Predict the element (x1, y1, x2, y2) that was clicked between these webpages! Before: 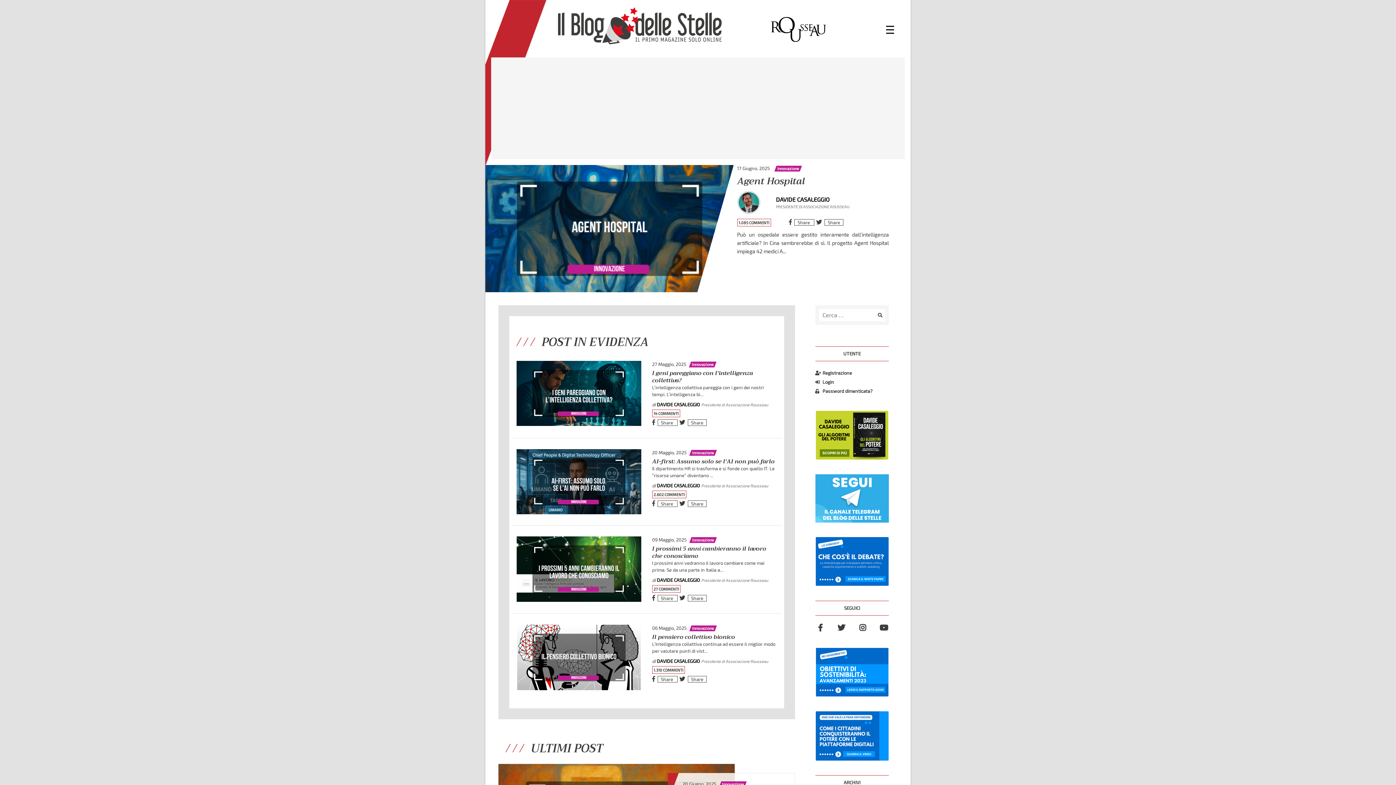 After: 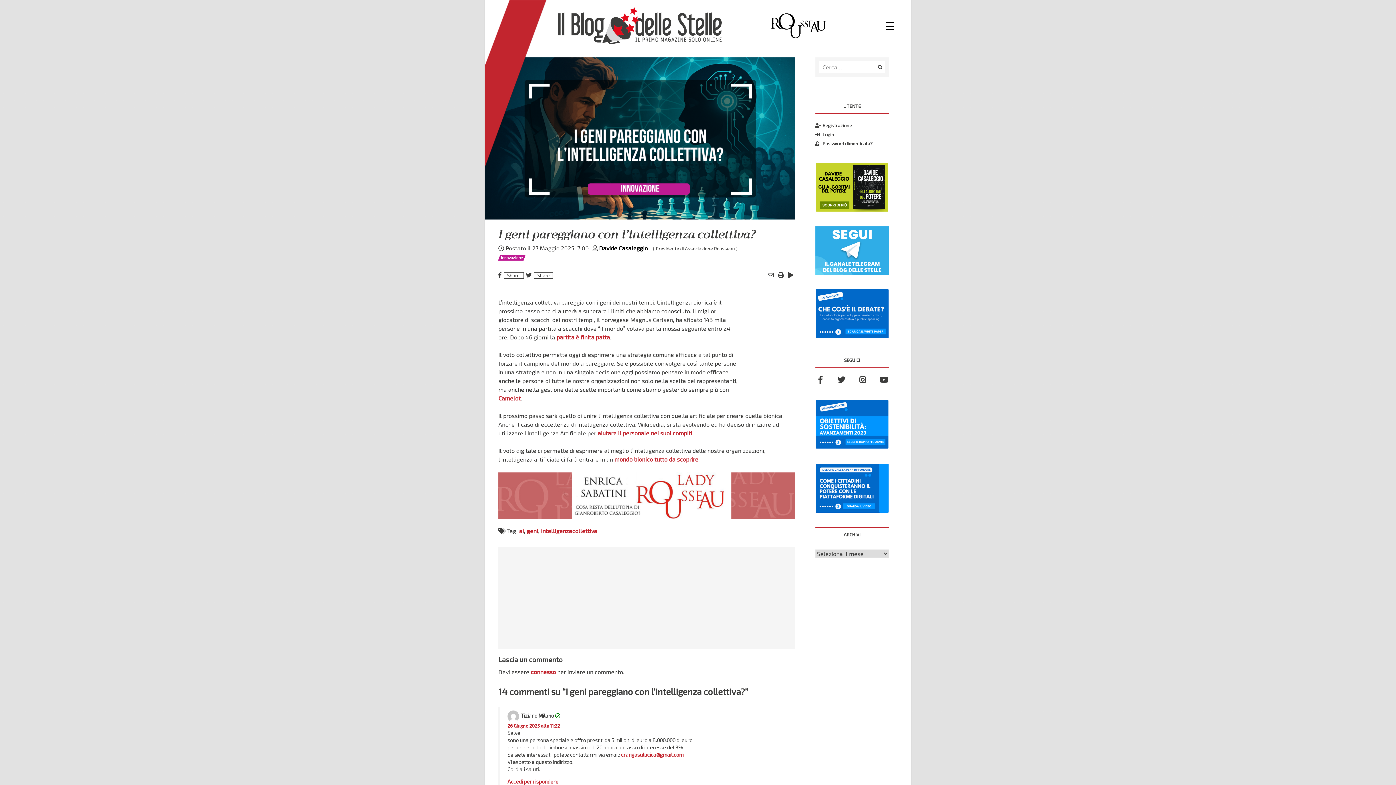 Action: bbox: (516, 389, 641, 396)